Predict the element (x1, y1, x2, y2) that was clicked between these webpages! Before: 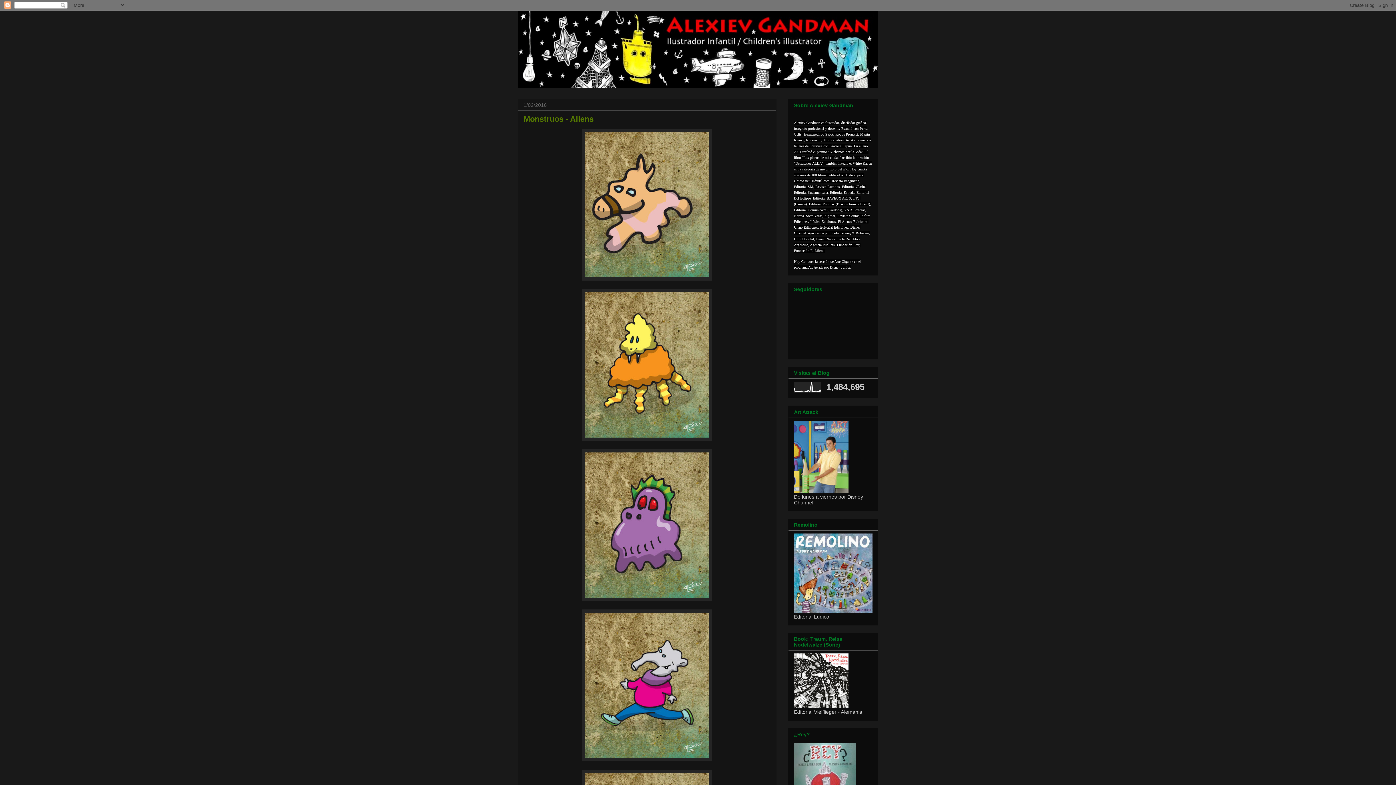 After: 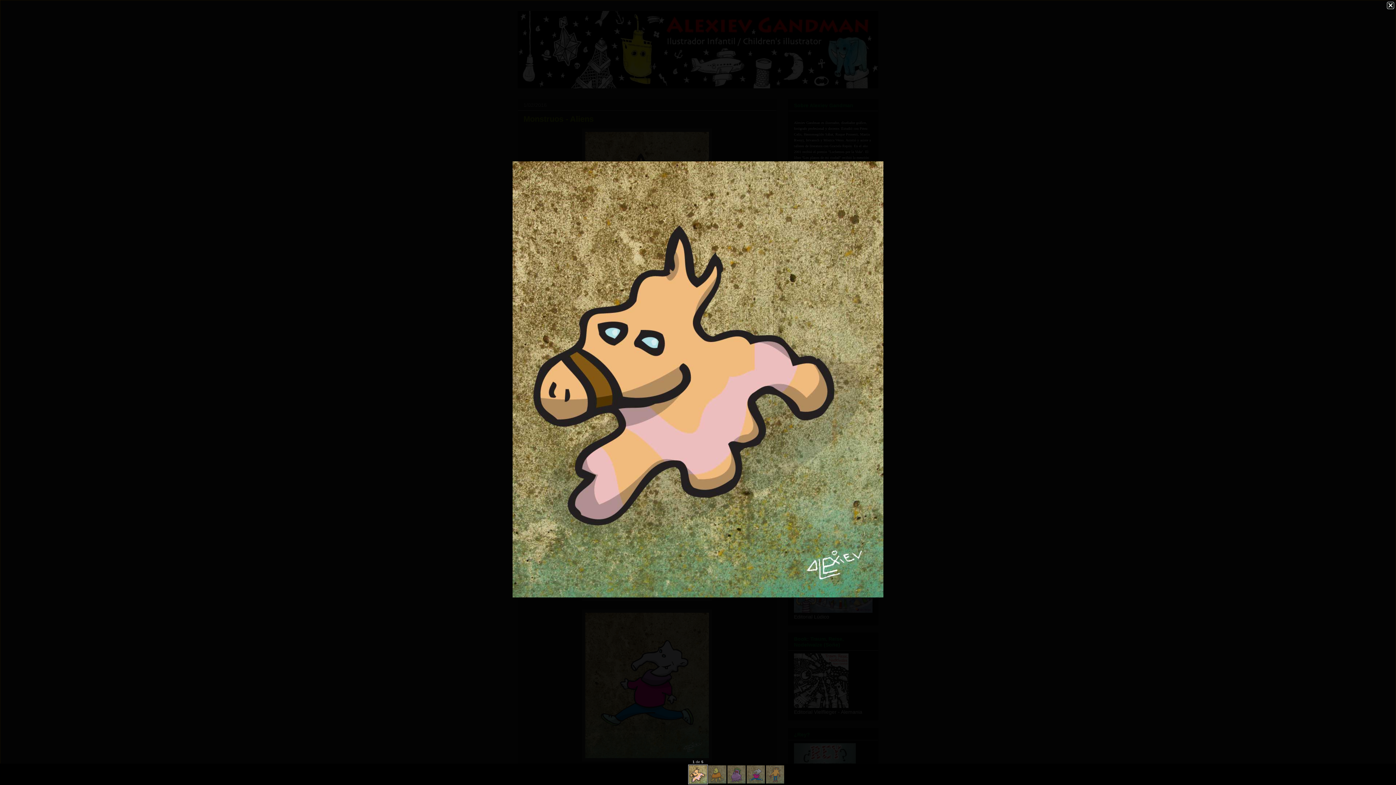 Action: bbox: (582, 276, 712, 281)